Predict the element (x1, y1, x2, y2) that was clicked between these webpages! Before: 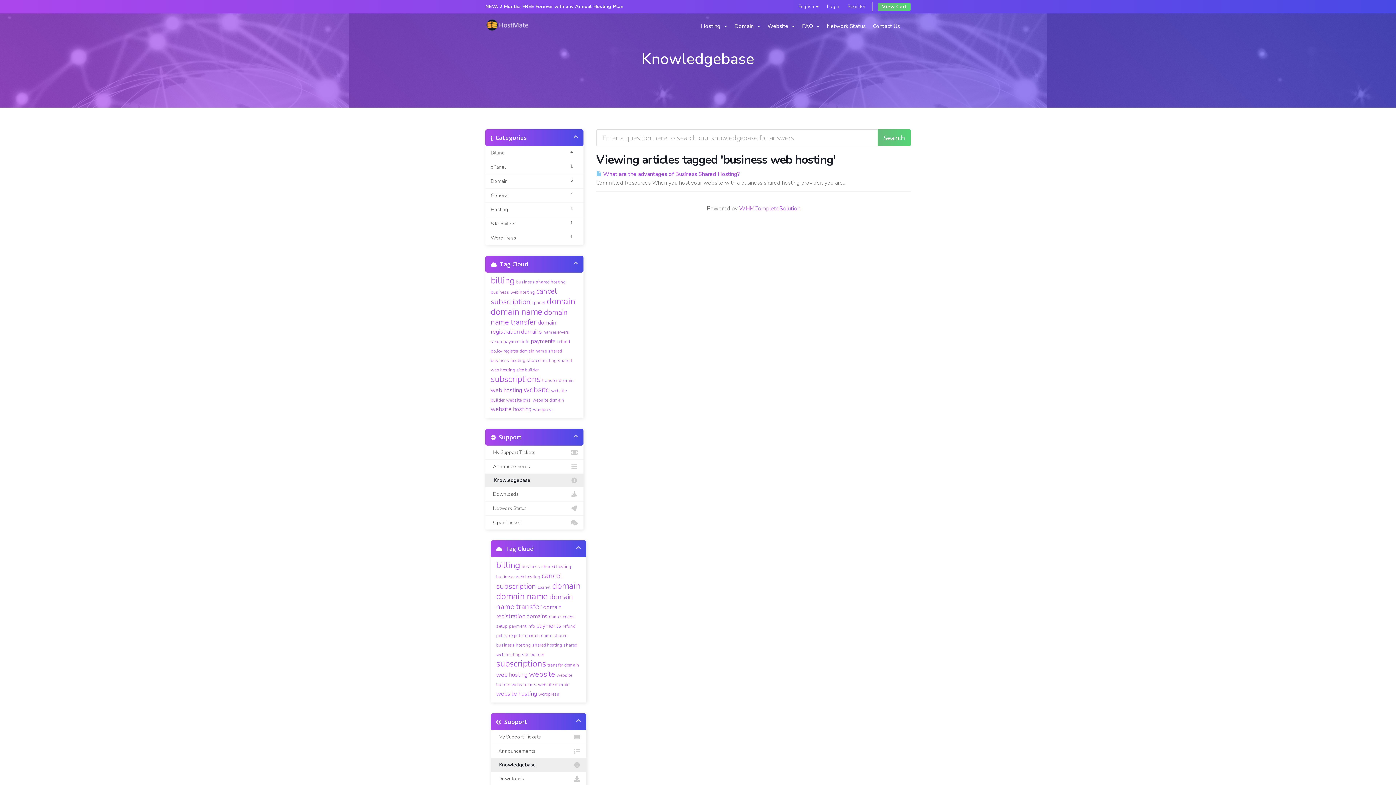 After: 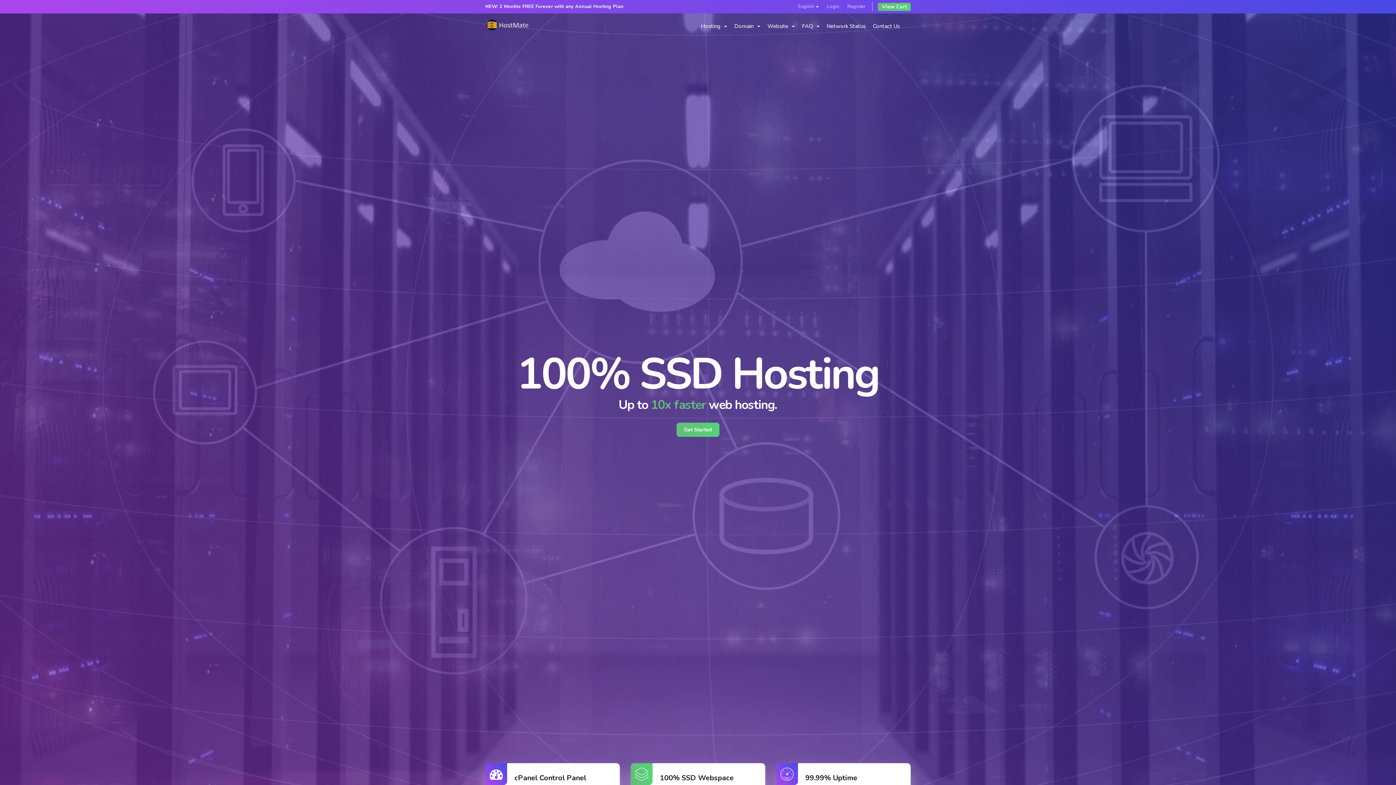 Action: bbox: (485, 21, 529, 27)